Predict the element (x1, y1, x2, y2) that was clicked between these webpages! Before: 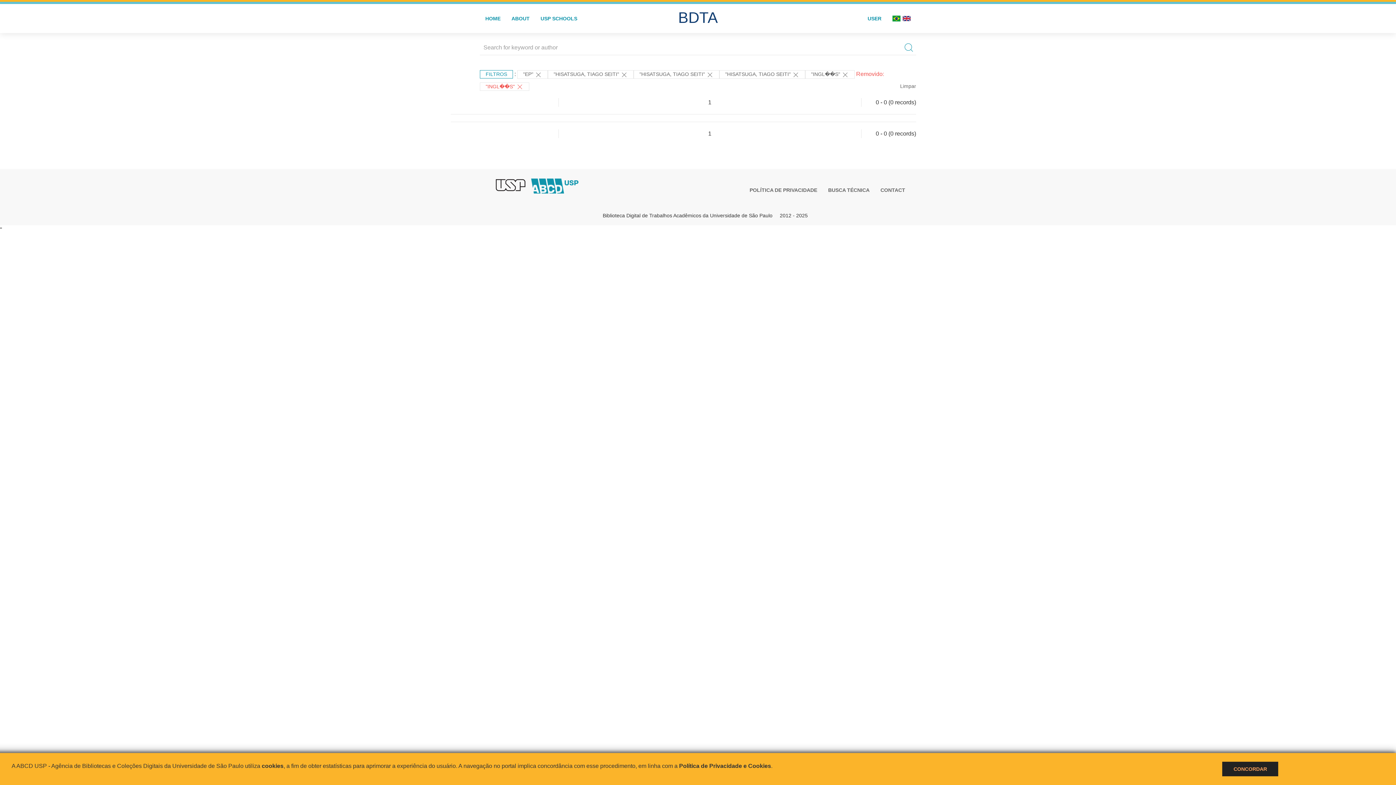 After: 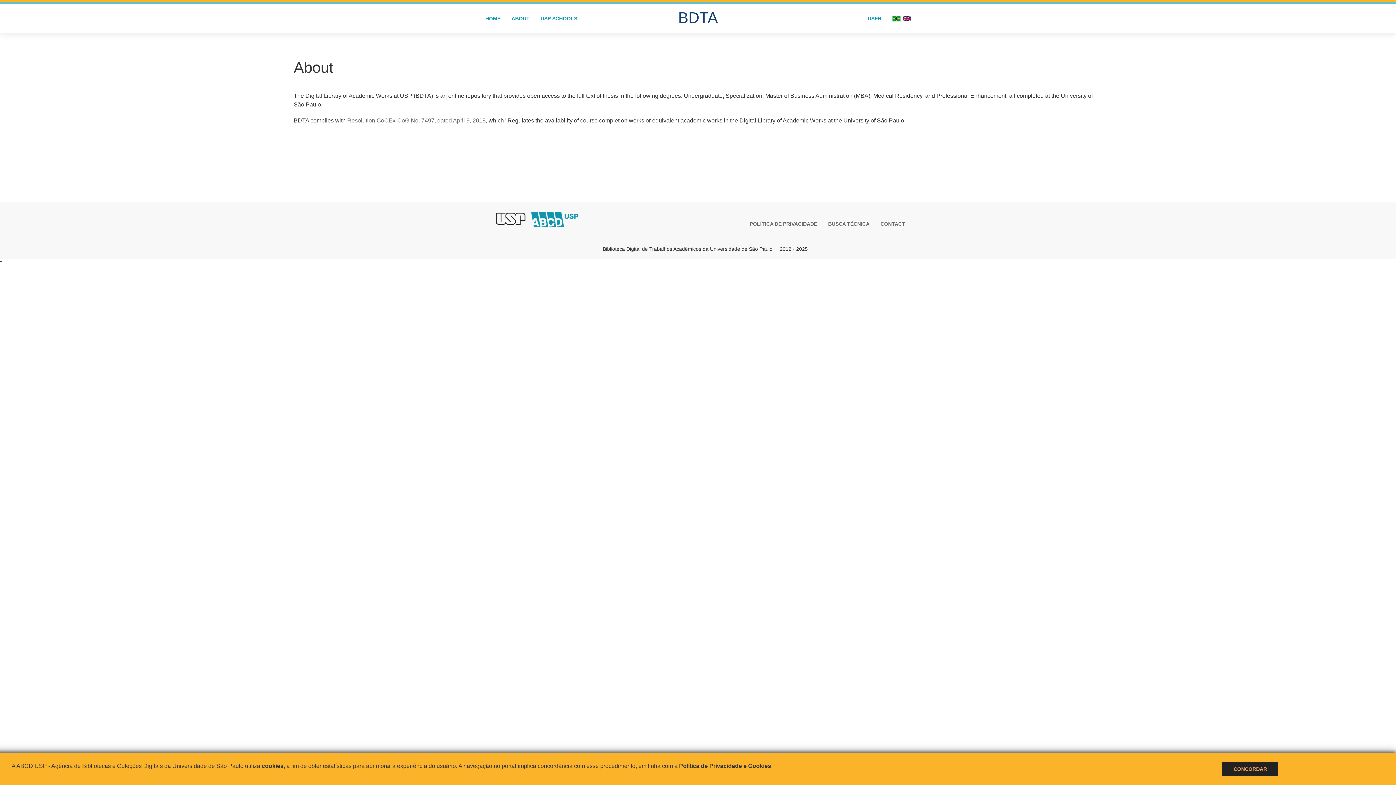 Action: bbox: (506, 4, 535, 33) label: ABOUT